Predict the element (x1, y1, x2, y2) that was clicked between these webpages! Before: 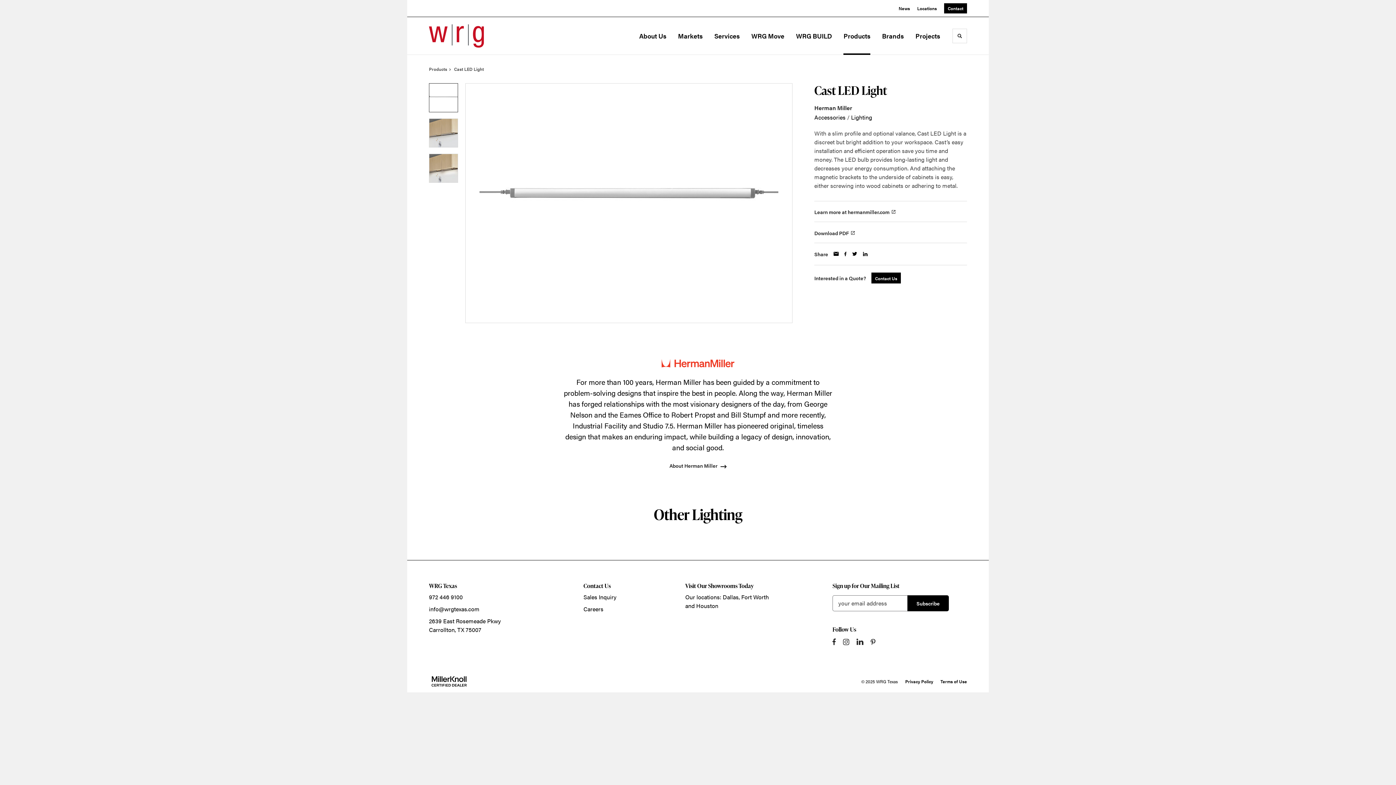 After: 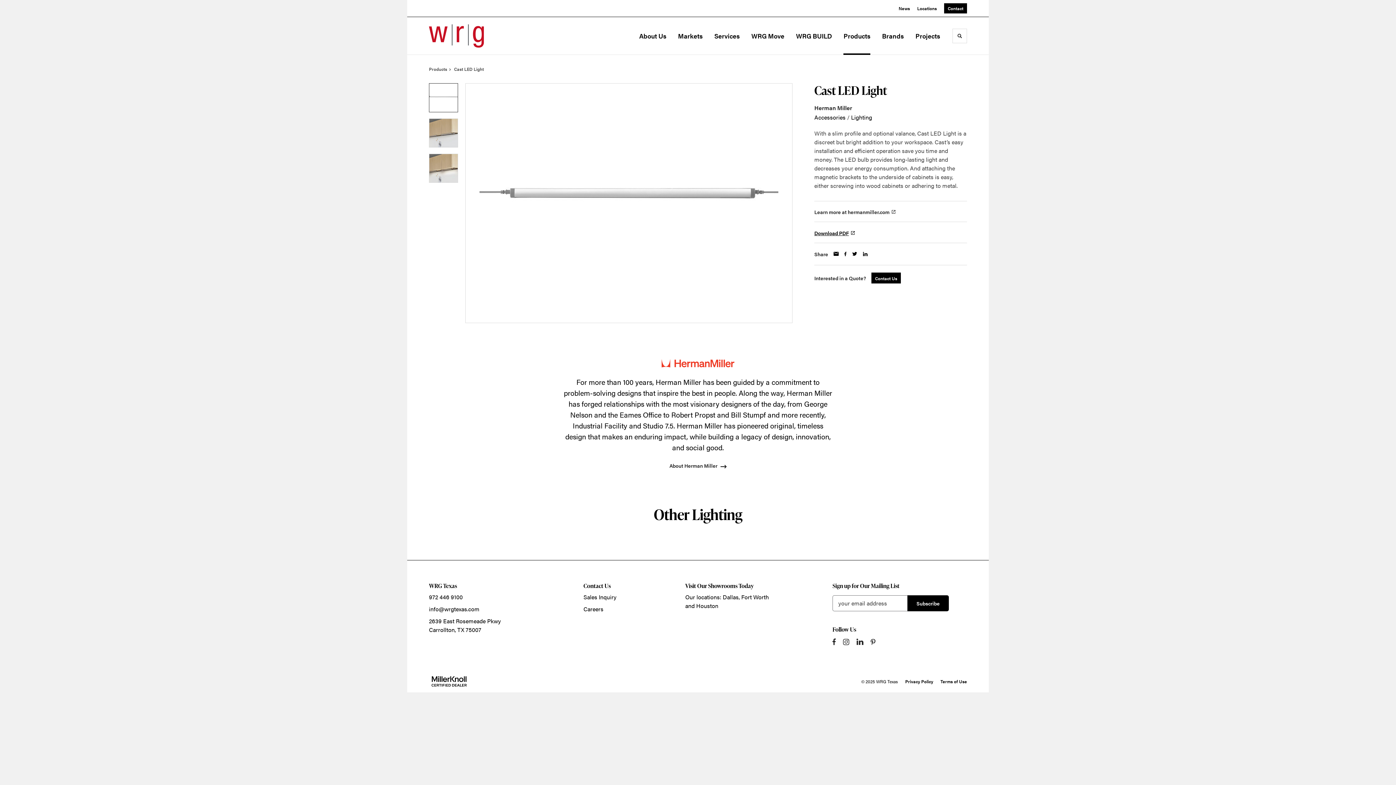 Action: bbox: (814, 228, 854, 235) label: Download PDF 